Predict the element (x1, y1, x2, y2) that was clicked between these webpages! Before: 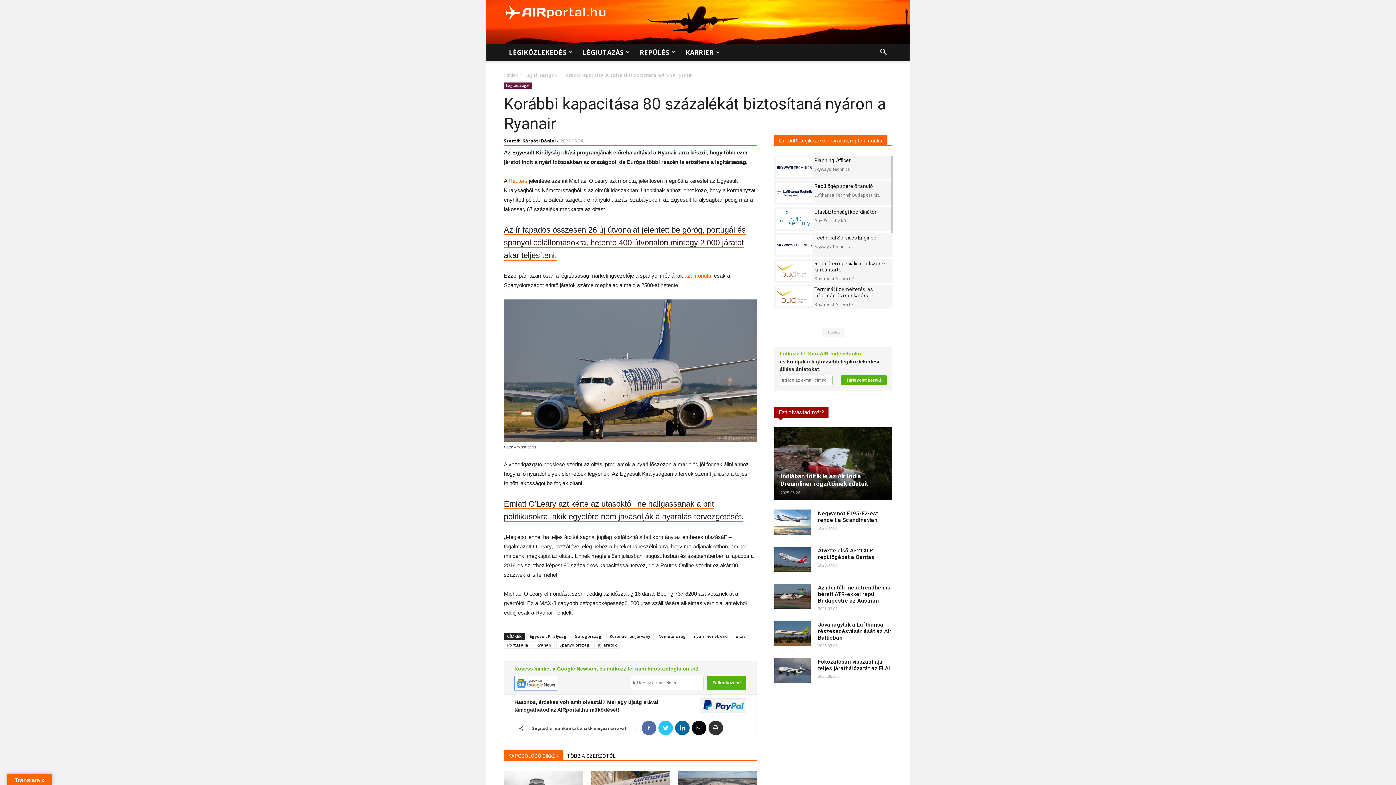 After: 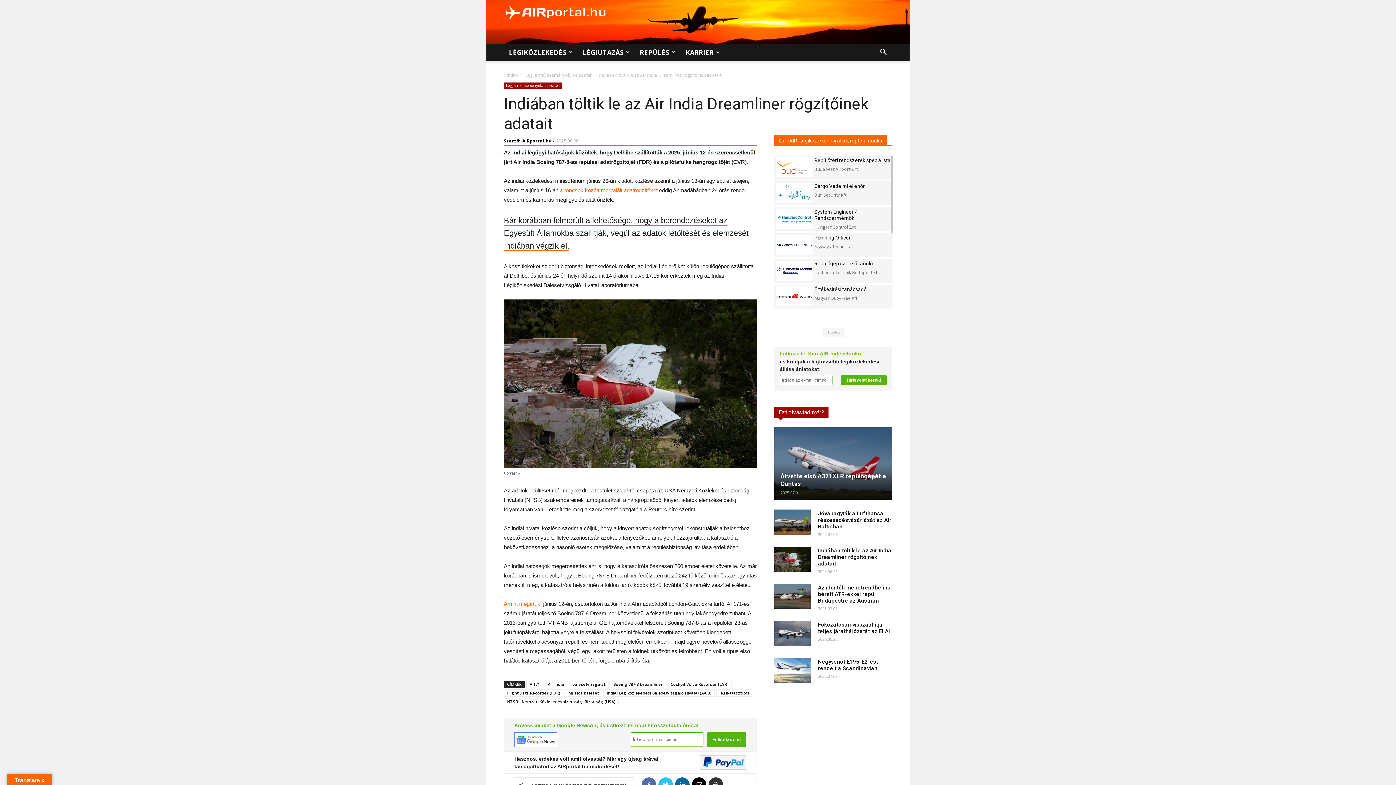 Action: bbox: (780, 472, 868, 487) label: Indiában töltik le az Air India Dreamliner rögzítőinek adatait